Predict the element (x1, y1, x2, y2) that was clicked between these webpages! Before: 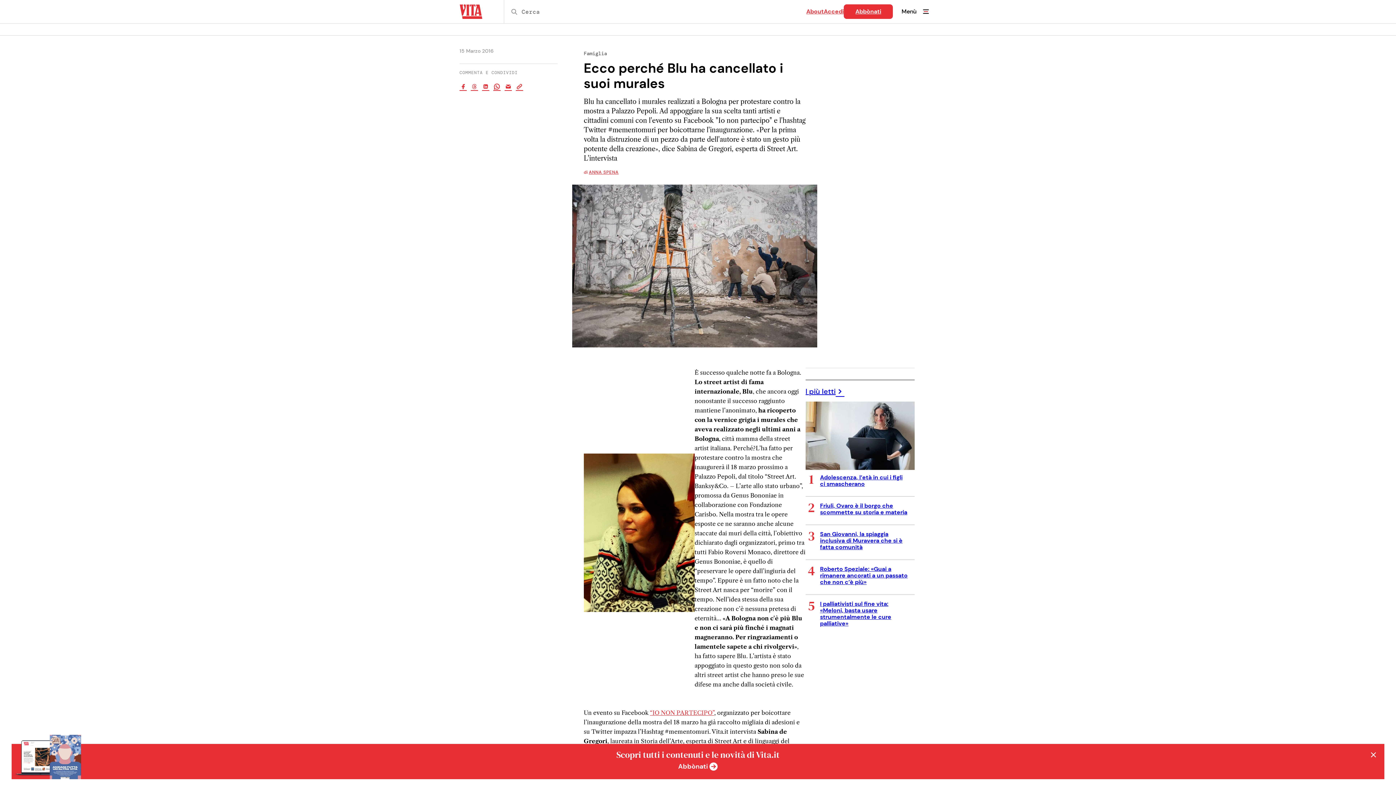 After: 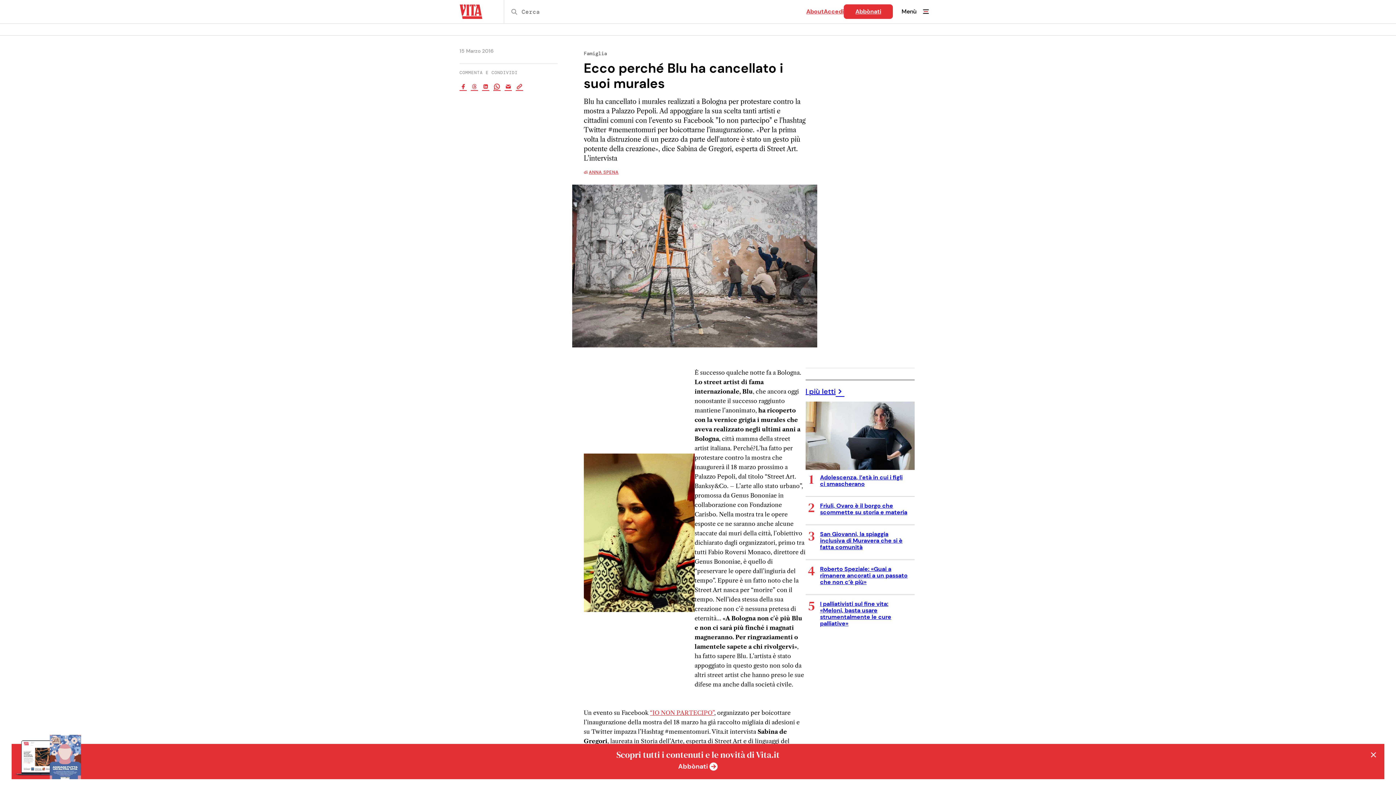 Action: bbox: (459, 82, 466, 91)